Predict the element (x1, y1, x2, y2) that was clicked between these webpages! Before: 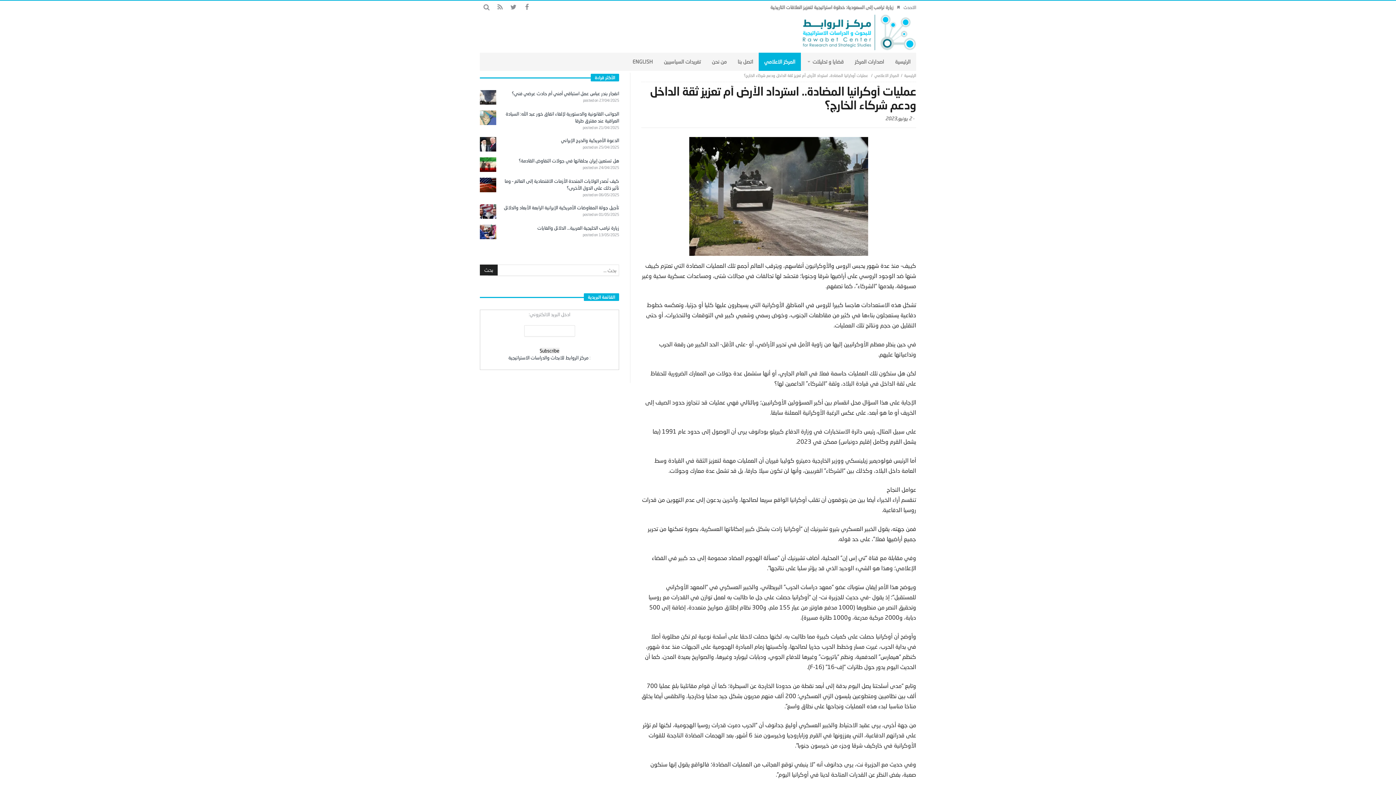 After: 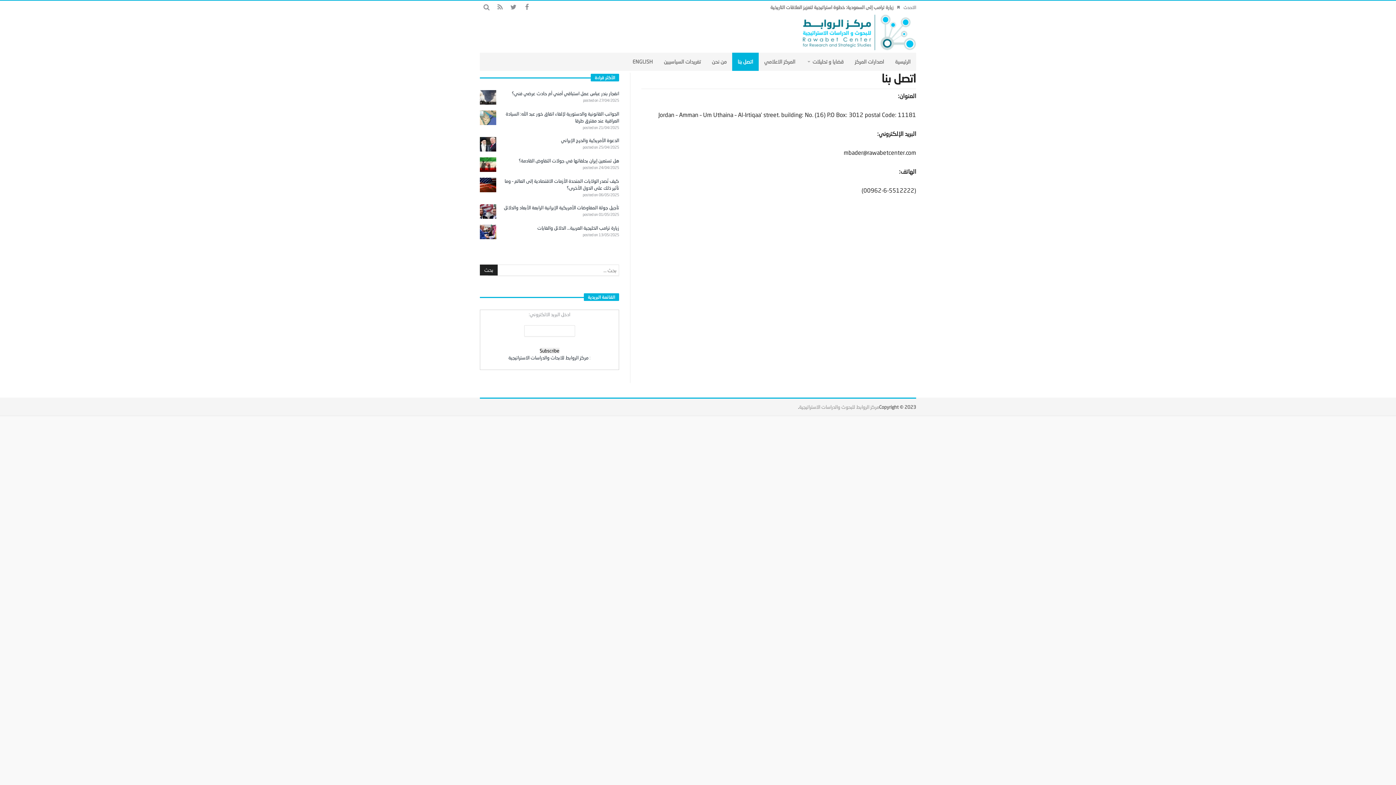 Action: label: اتصل بنا bbox: (732, 52, 758, 70)